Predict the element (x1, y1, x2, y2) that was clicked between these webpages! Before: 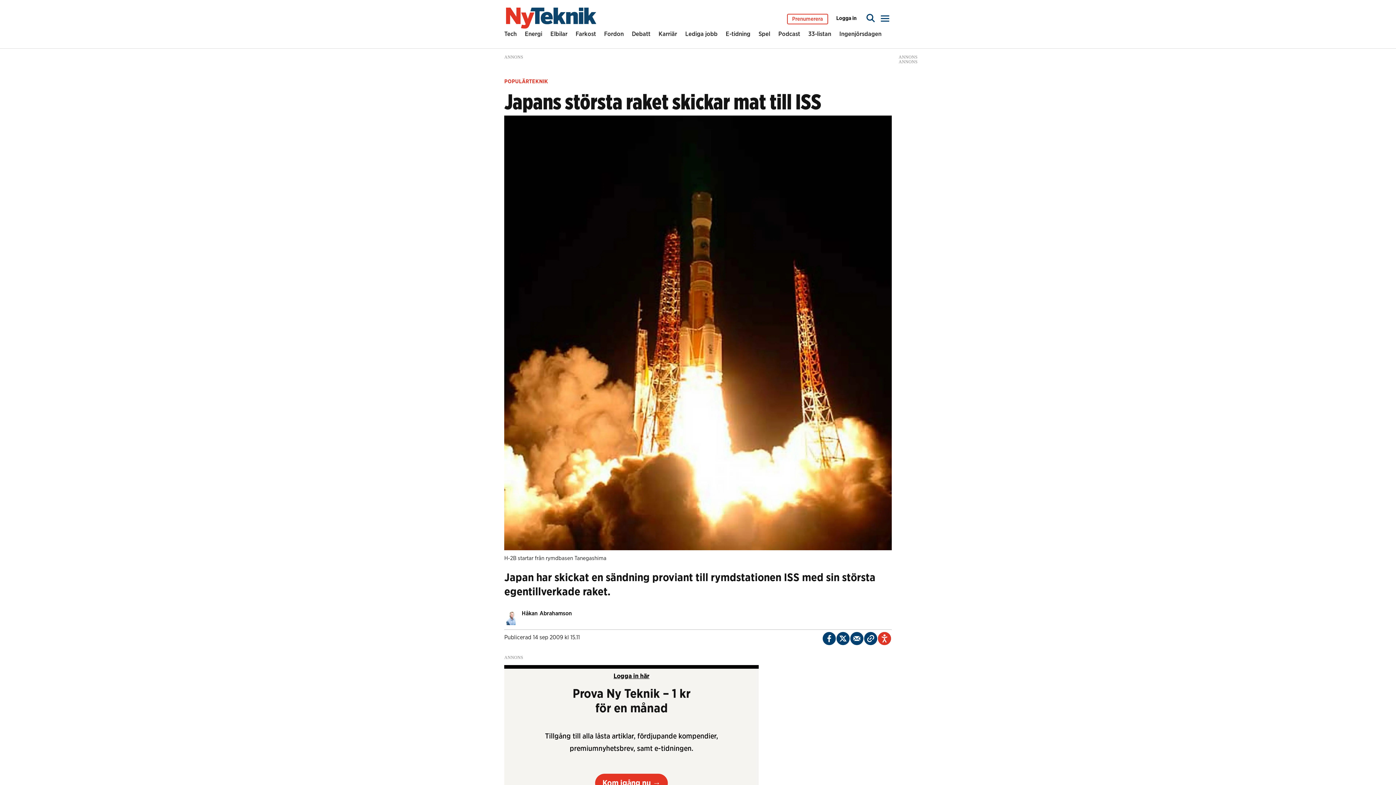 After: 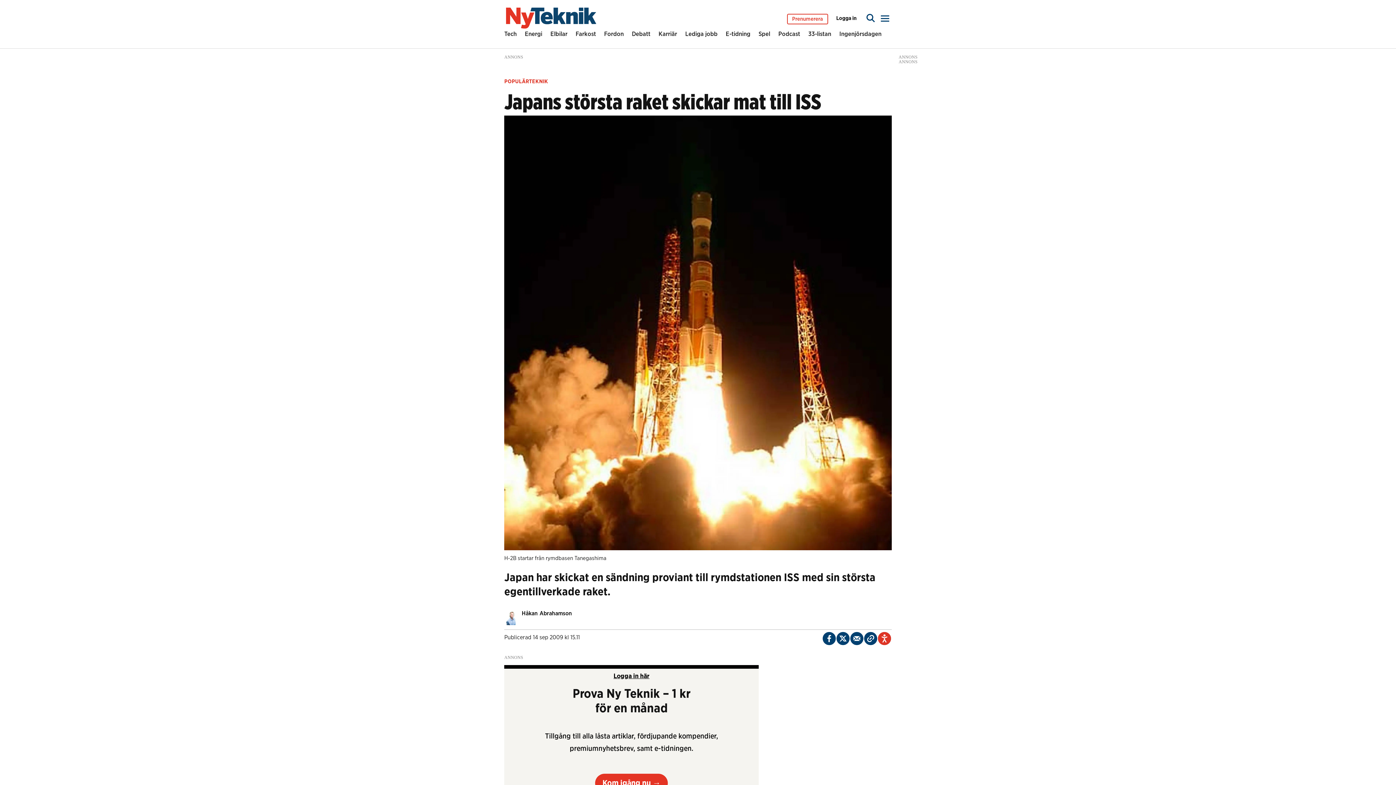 Action: bbox: (822, 632, 835, 645) label: Del på Facebook